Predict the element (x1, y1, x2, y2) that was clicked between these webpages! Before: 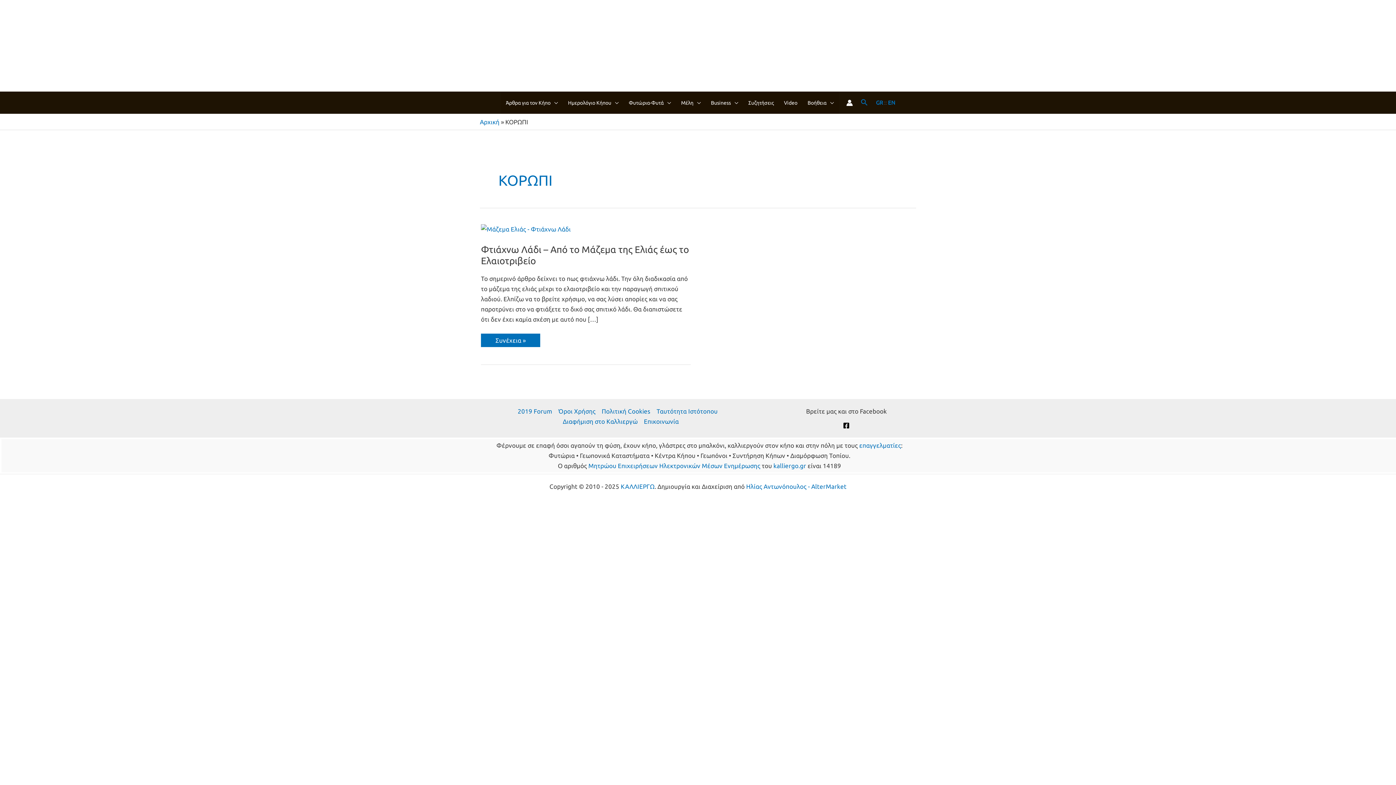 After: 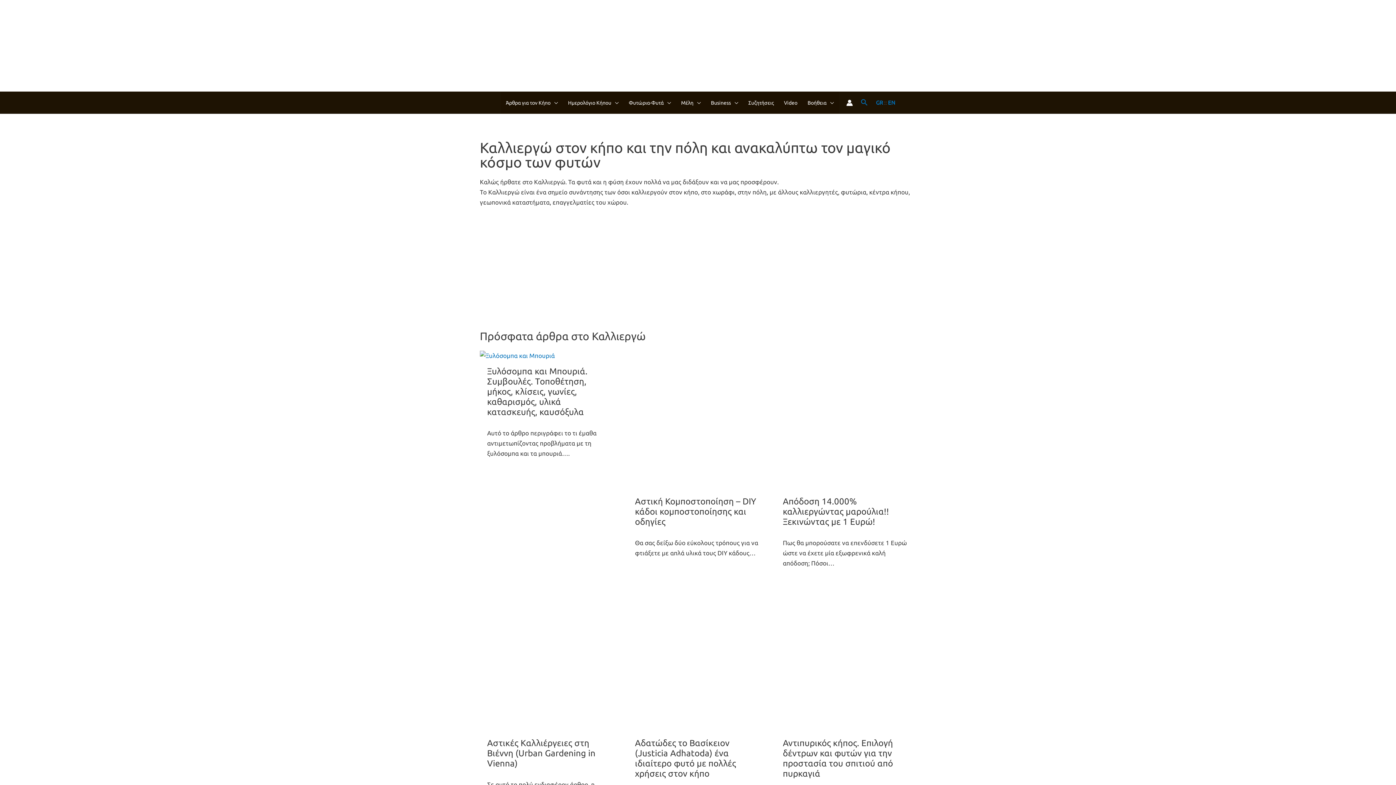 Action: label: Αρχική bbox: (480, 118, 499, 125)